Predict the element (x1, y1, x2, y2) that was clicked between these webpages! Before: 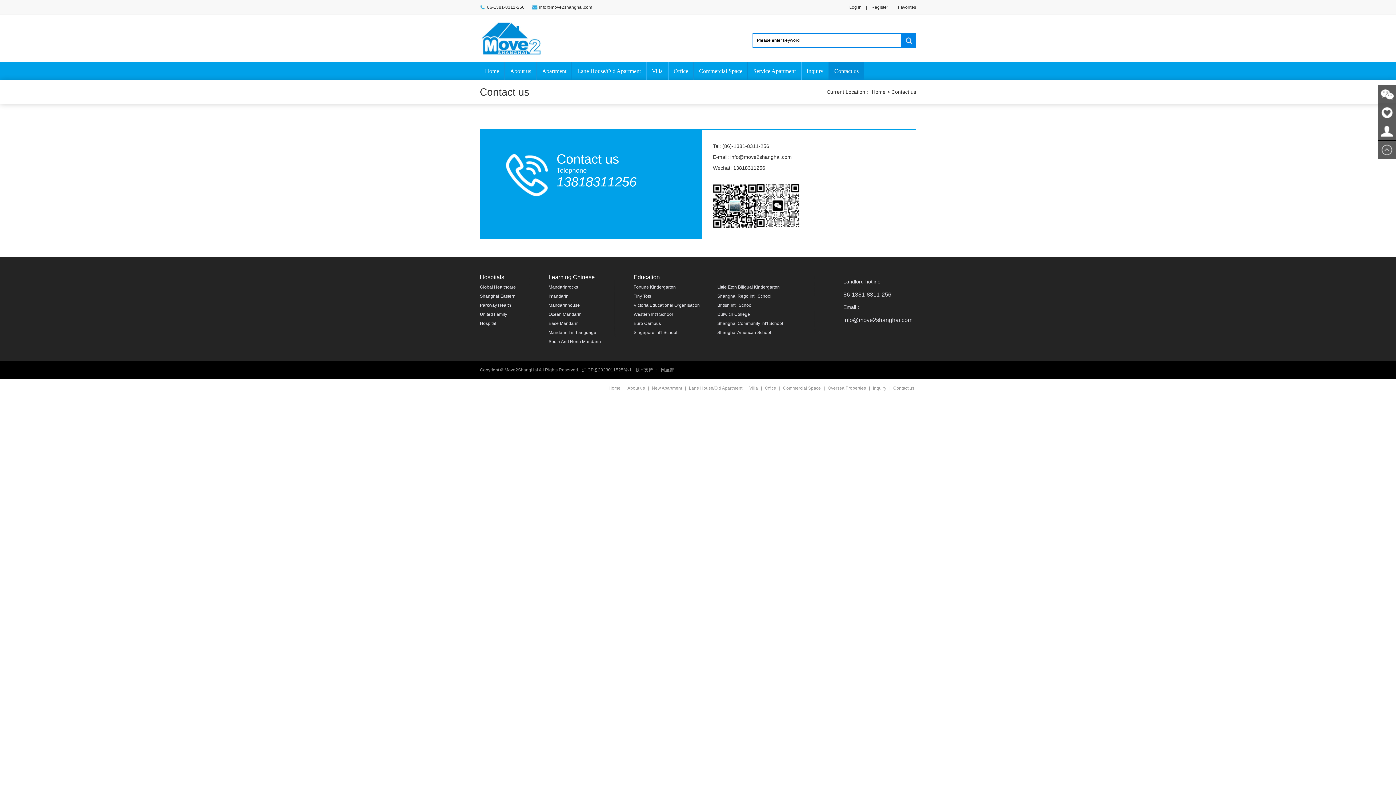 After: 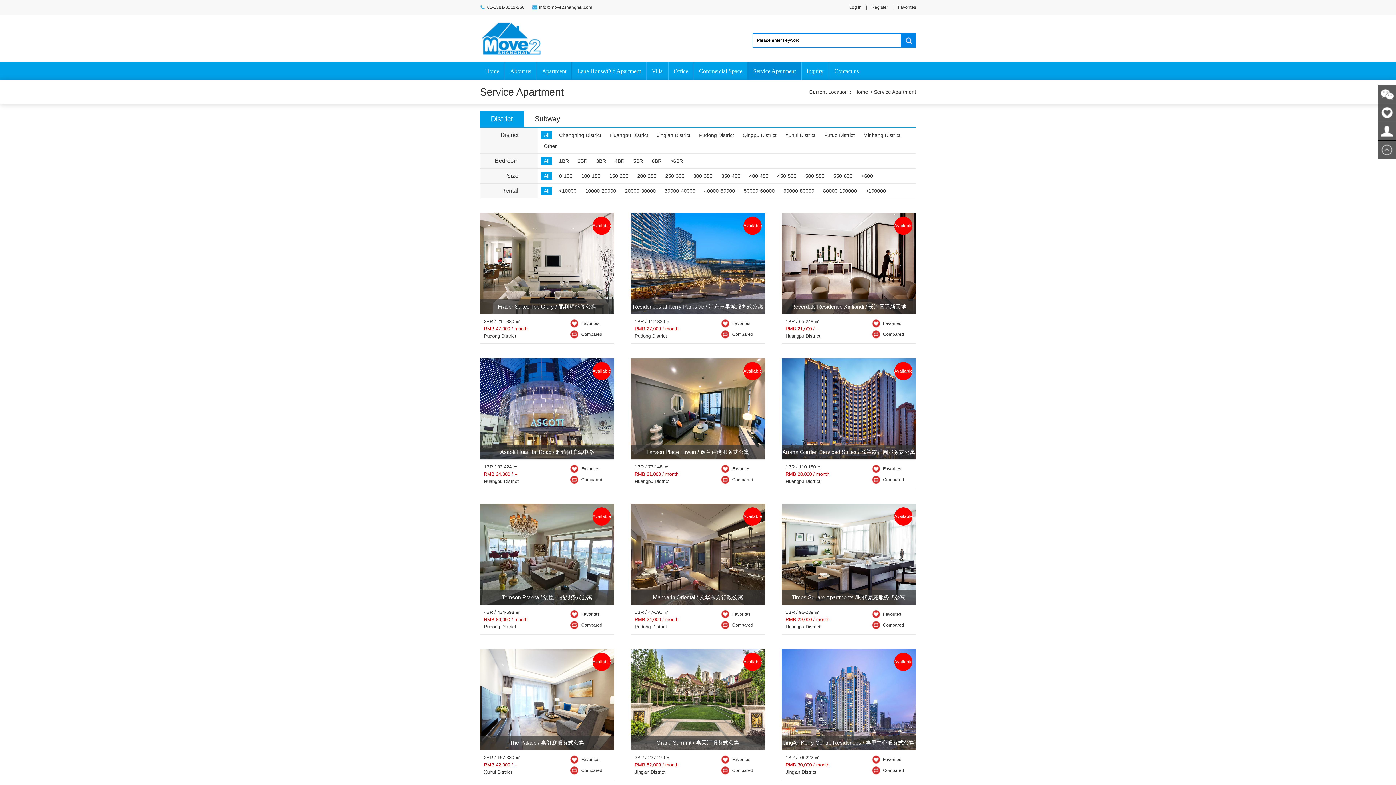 Action: bbox: (748, 62, 801, 80) label: Service Apartment